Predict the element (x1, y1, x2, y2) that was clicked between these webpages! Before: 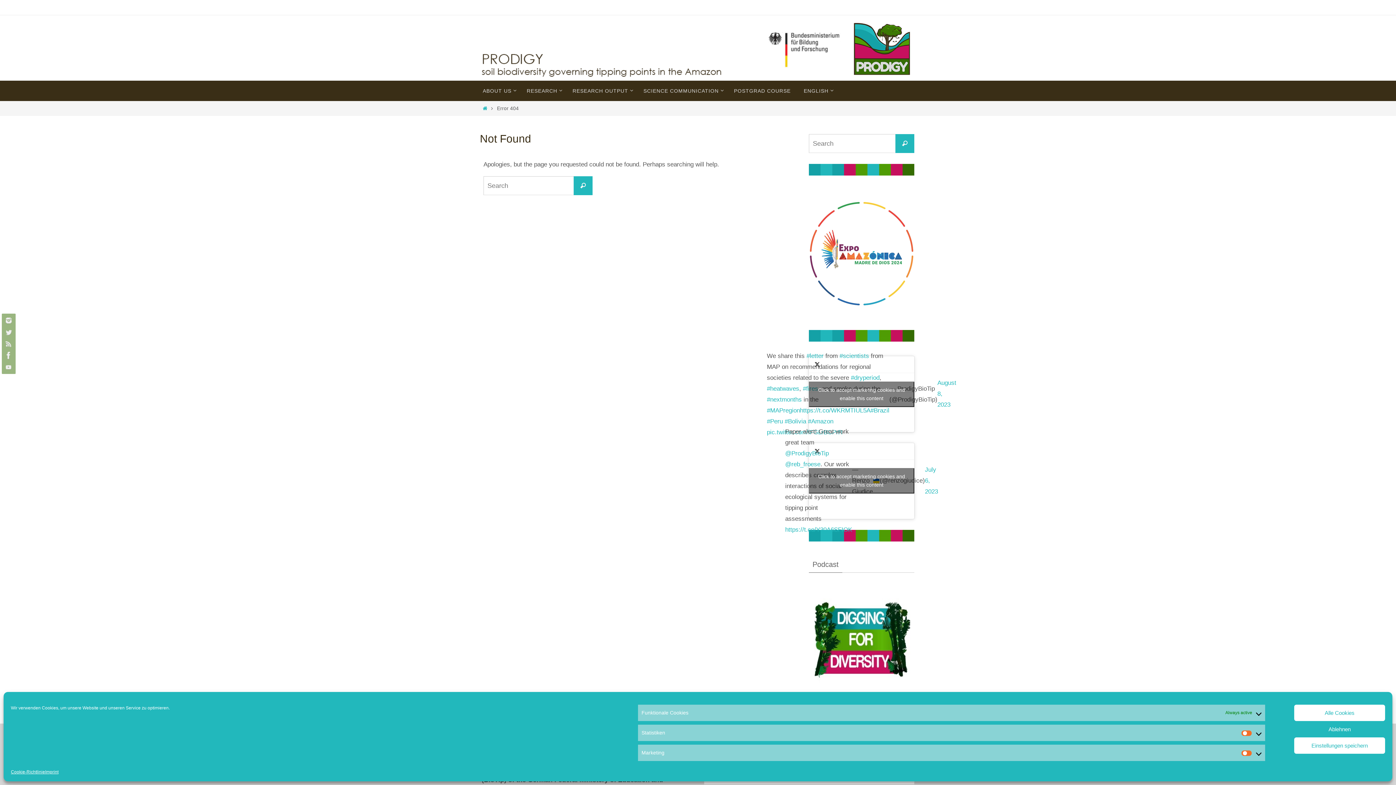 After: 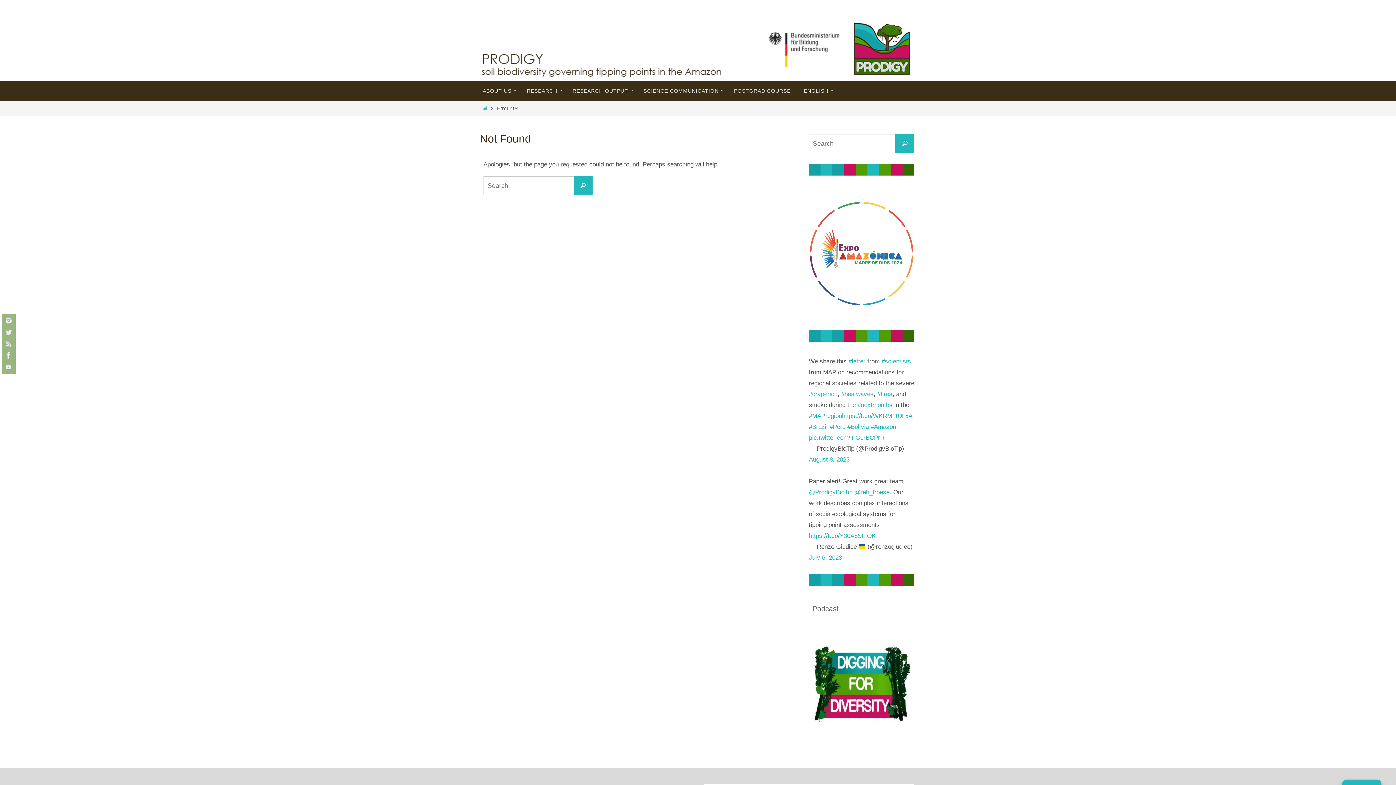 Action: bbox: (1294, 705, 1385, 721) label: Alle Cookies